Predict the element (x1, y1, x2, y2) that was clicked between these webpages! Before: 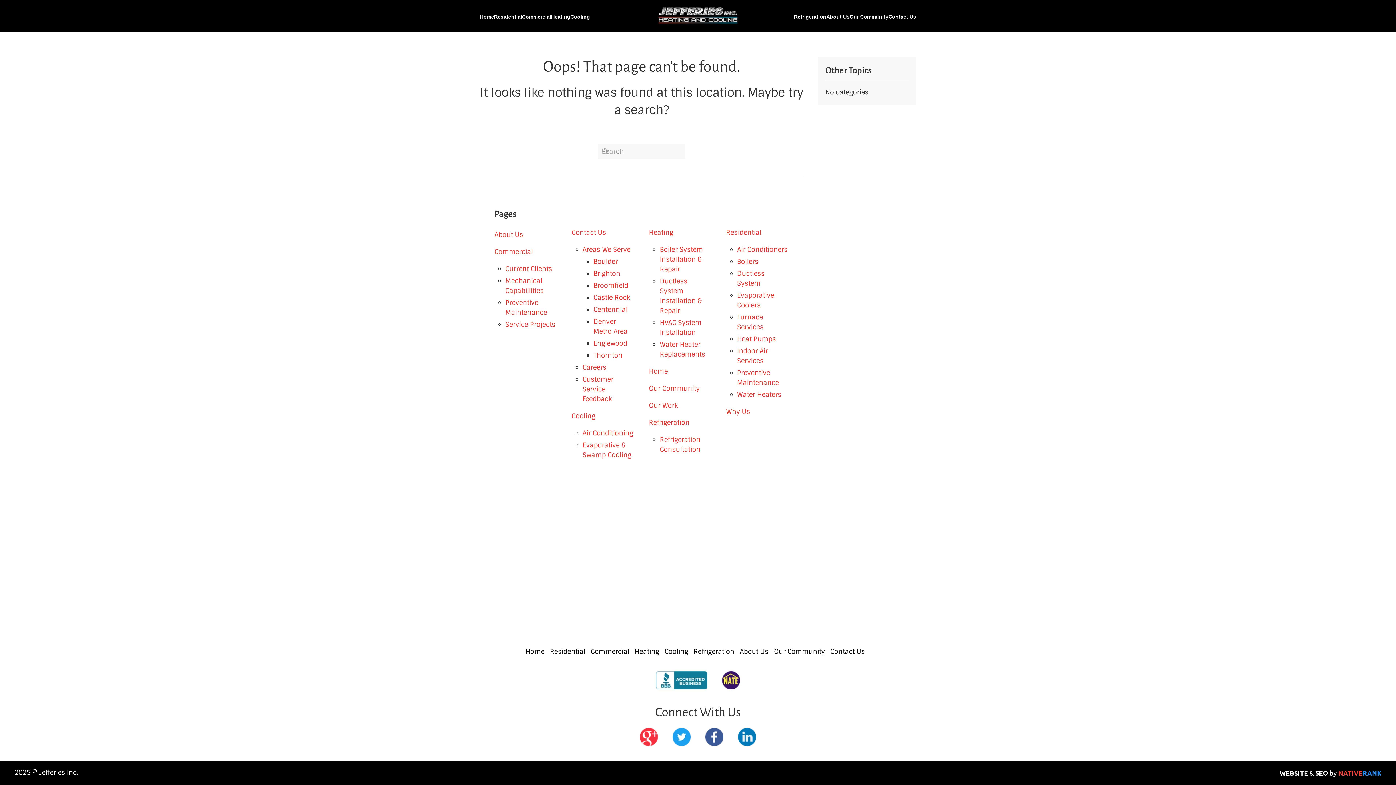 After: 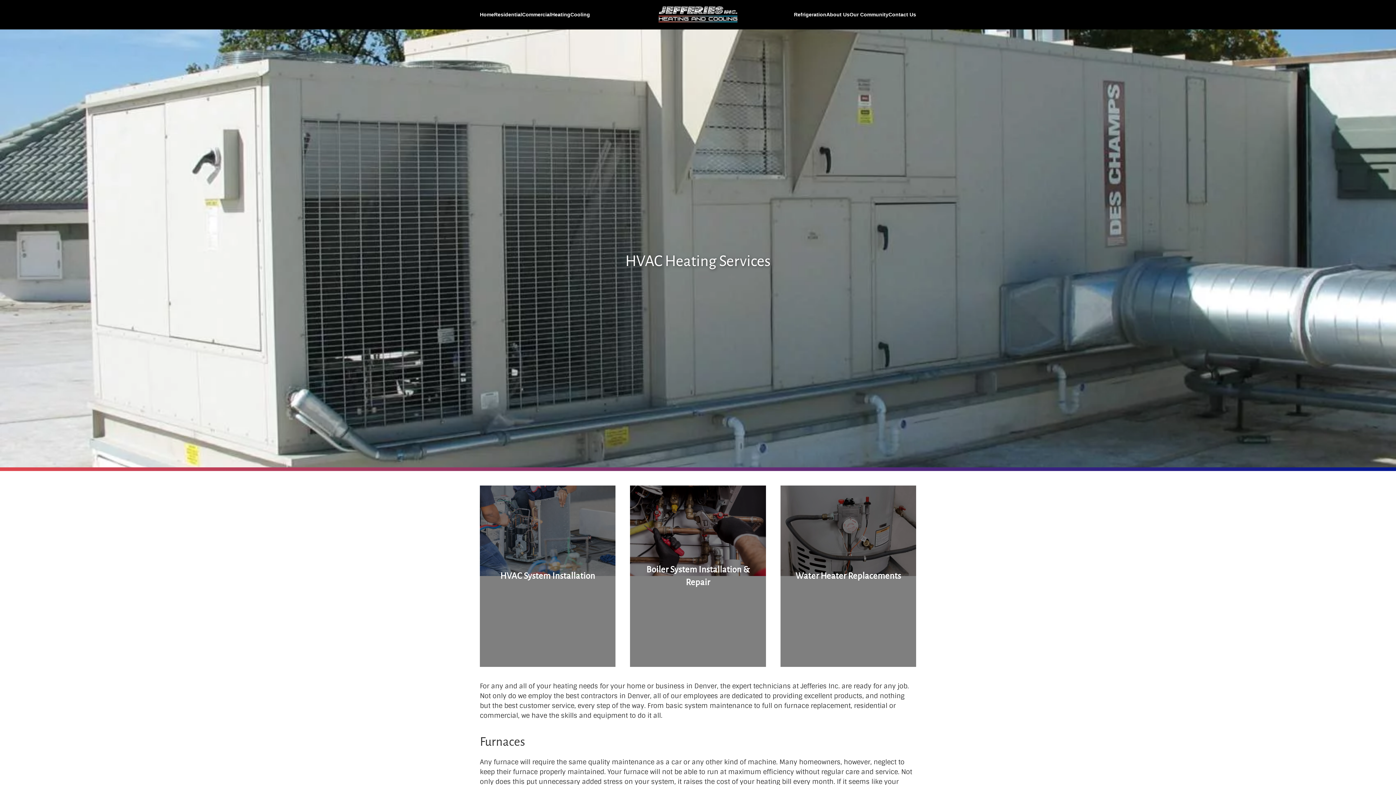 Action: bbox: (634, 647, 659, 656) label: Heating